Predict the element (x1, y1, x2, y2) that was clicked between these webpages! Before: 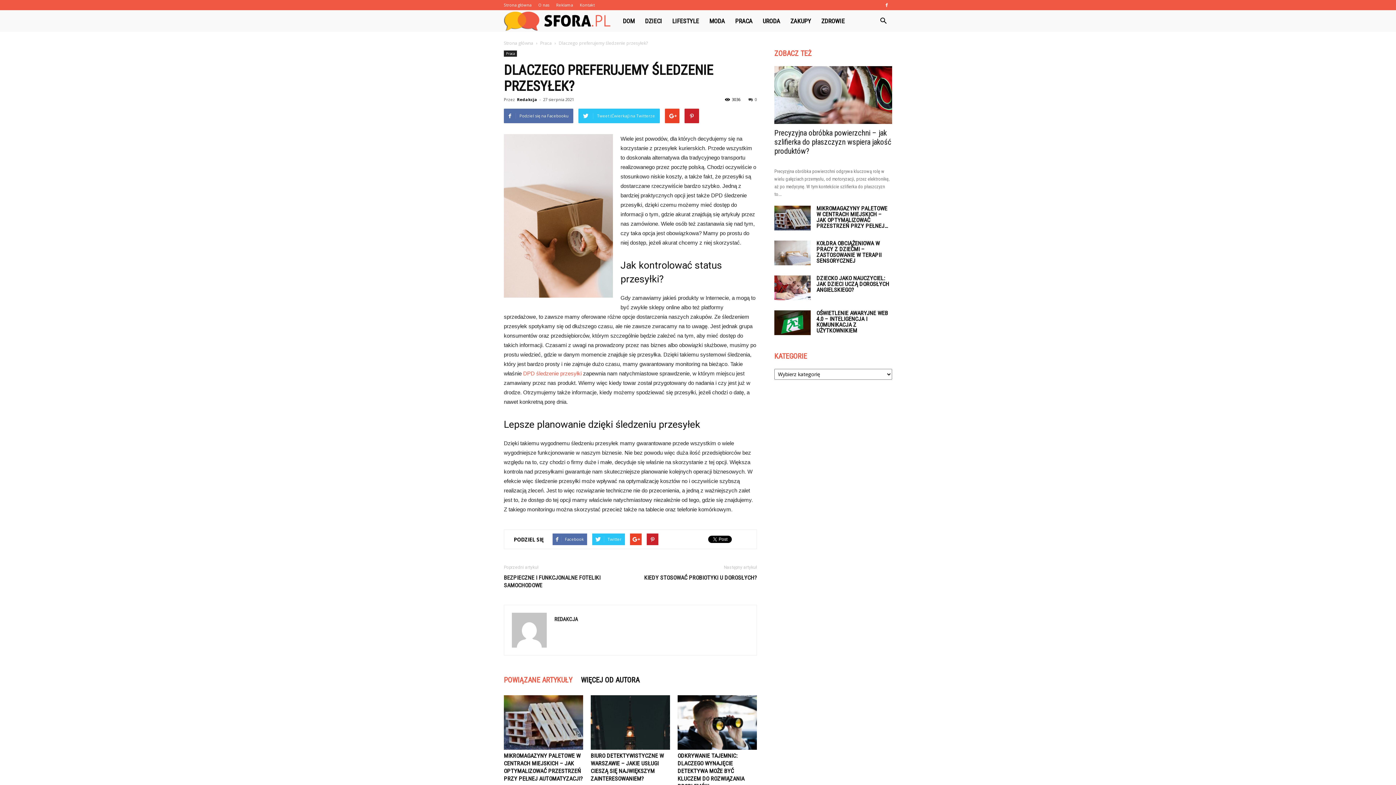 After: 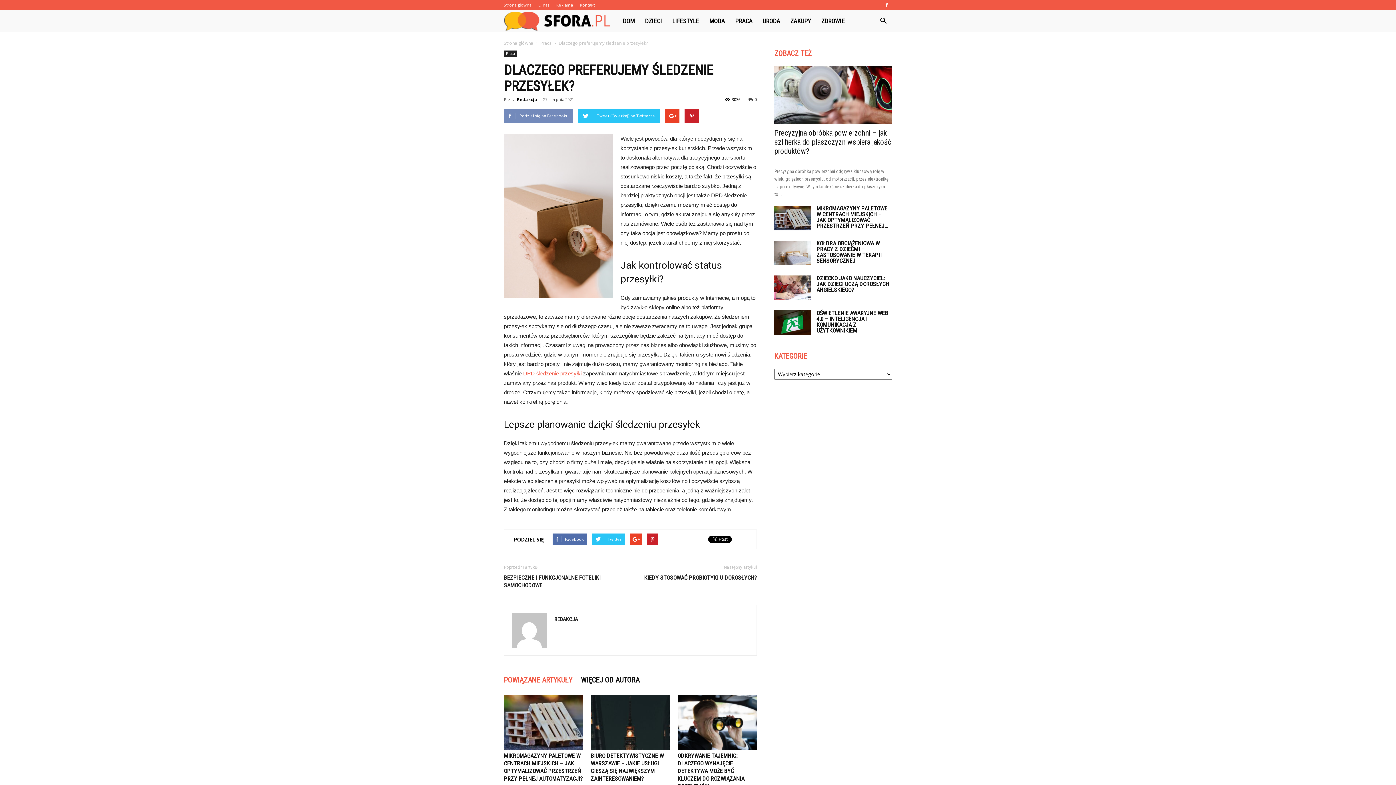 Action: label: Podziel się na Facebooku bbox: (504, 108, 573, 123)